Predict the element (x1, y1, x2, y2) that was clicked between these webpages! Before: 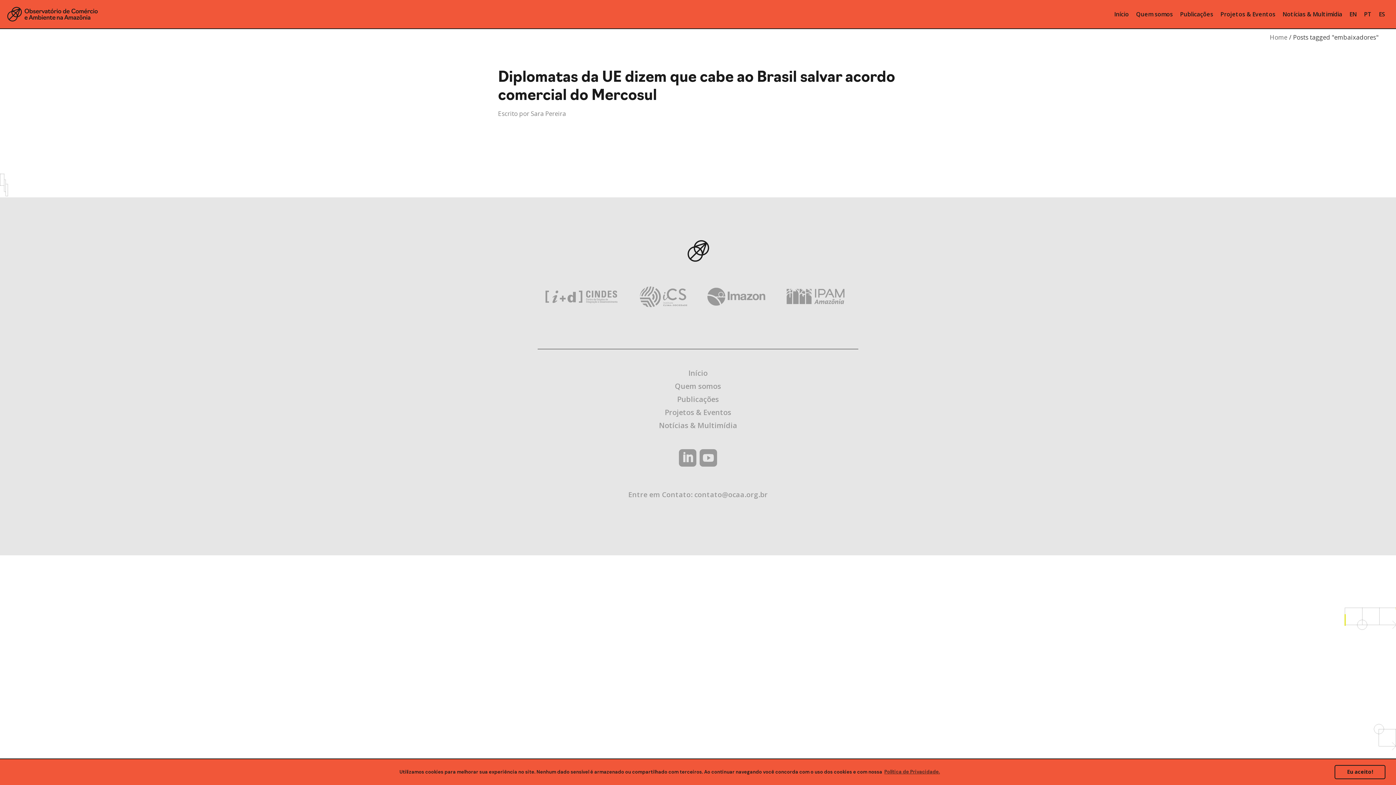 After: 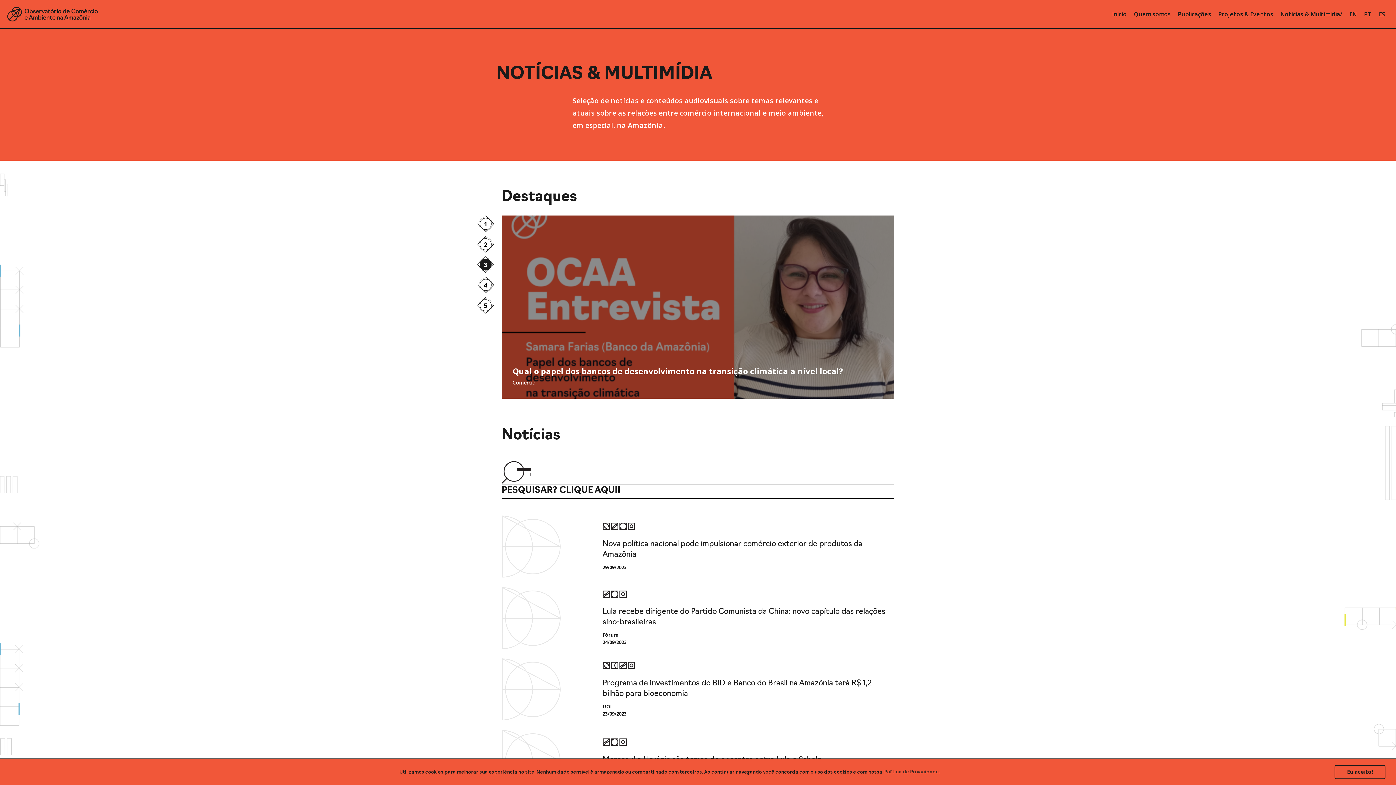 Action: bbox: (659, 420, 737, 430) label: Notícias & Multimídia